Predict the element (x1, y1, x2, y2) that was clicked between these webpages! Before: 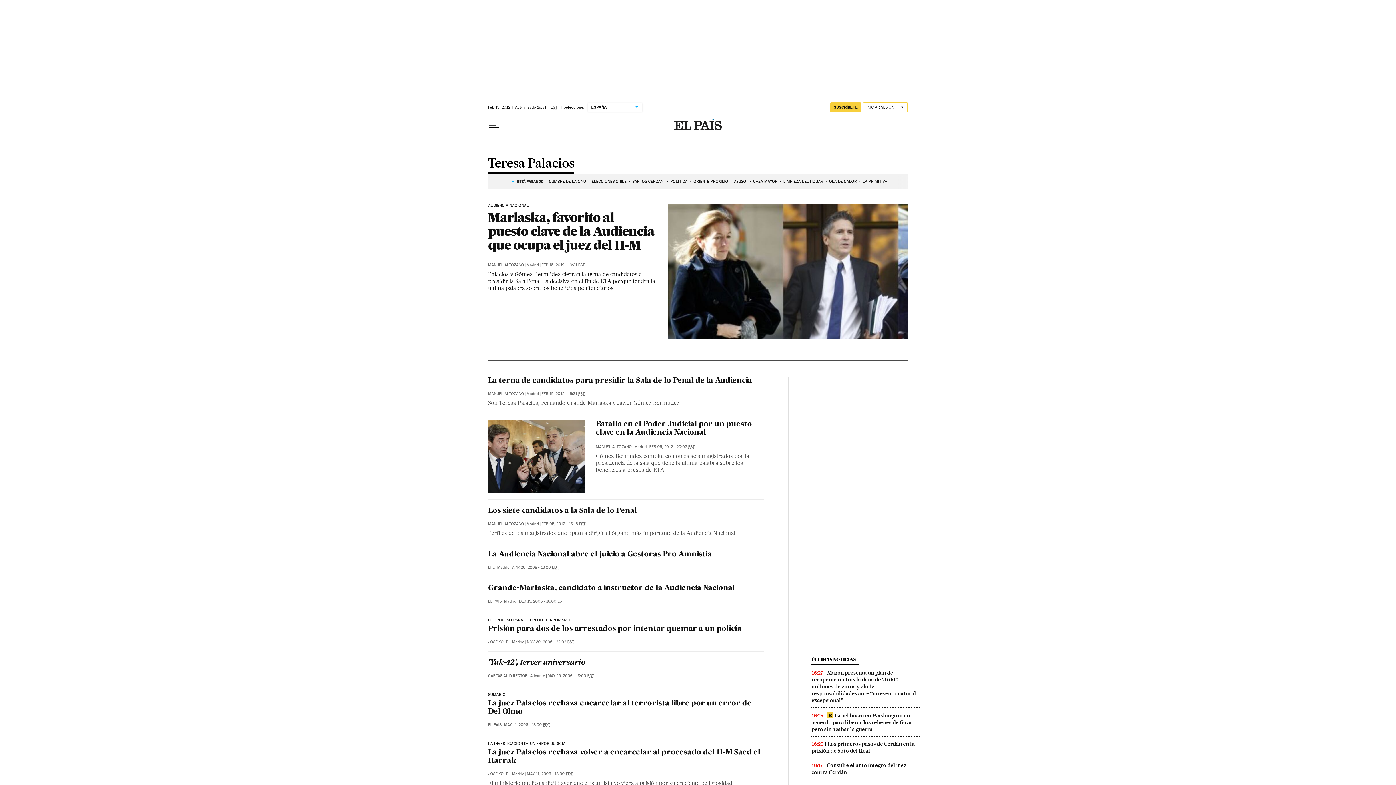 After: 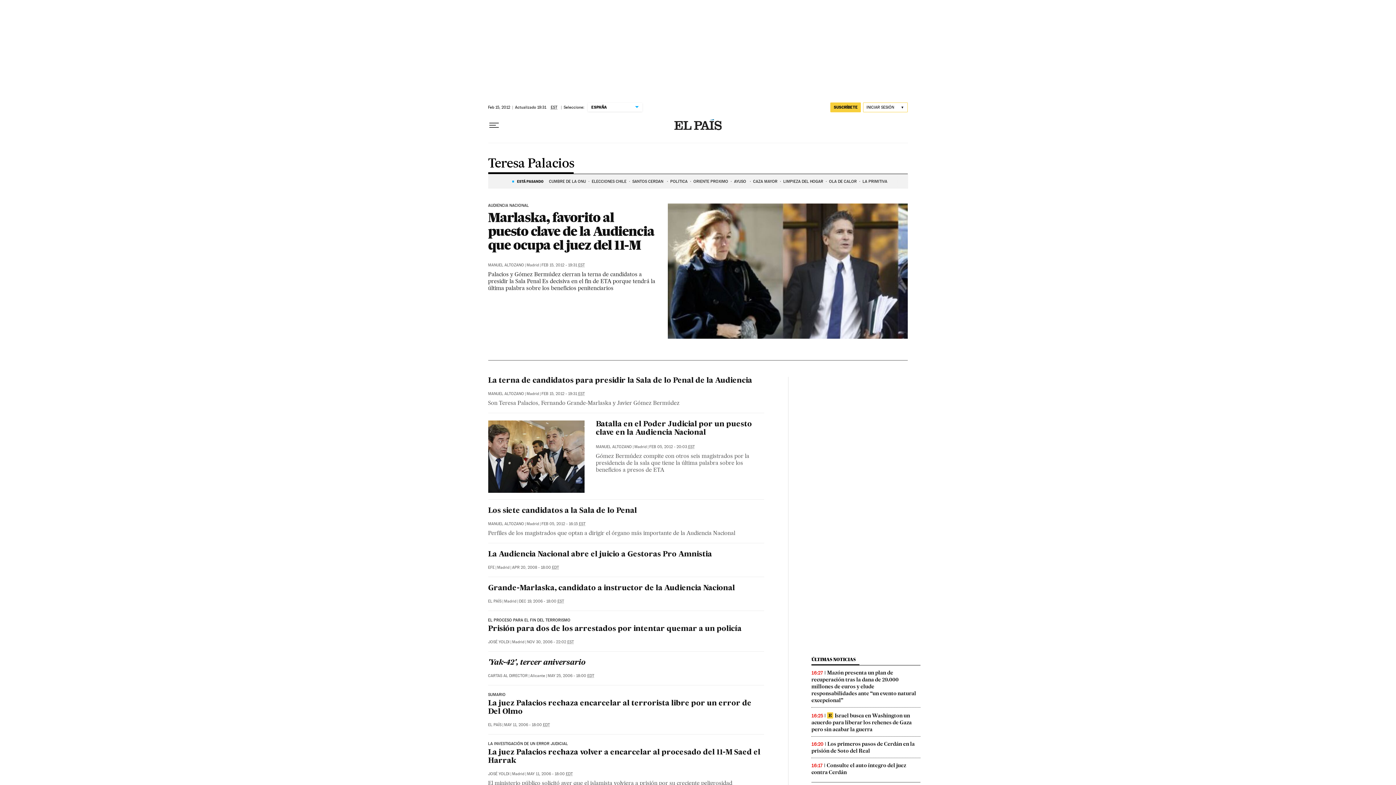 Action: bbox: (488, 157, 574, 173) label: Teresa Palacios